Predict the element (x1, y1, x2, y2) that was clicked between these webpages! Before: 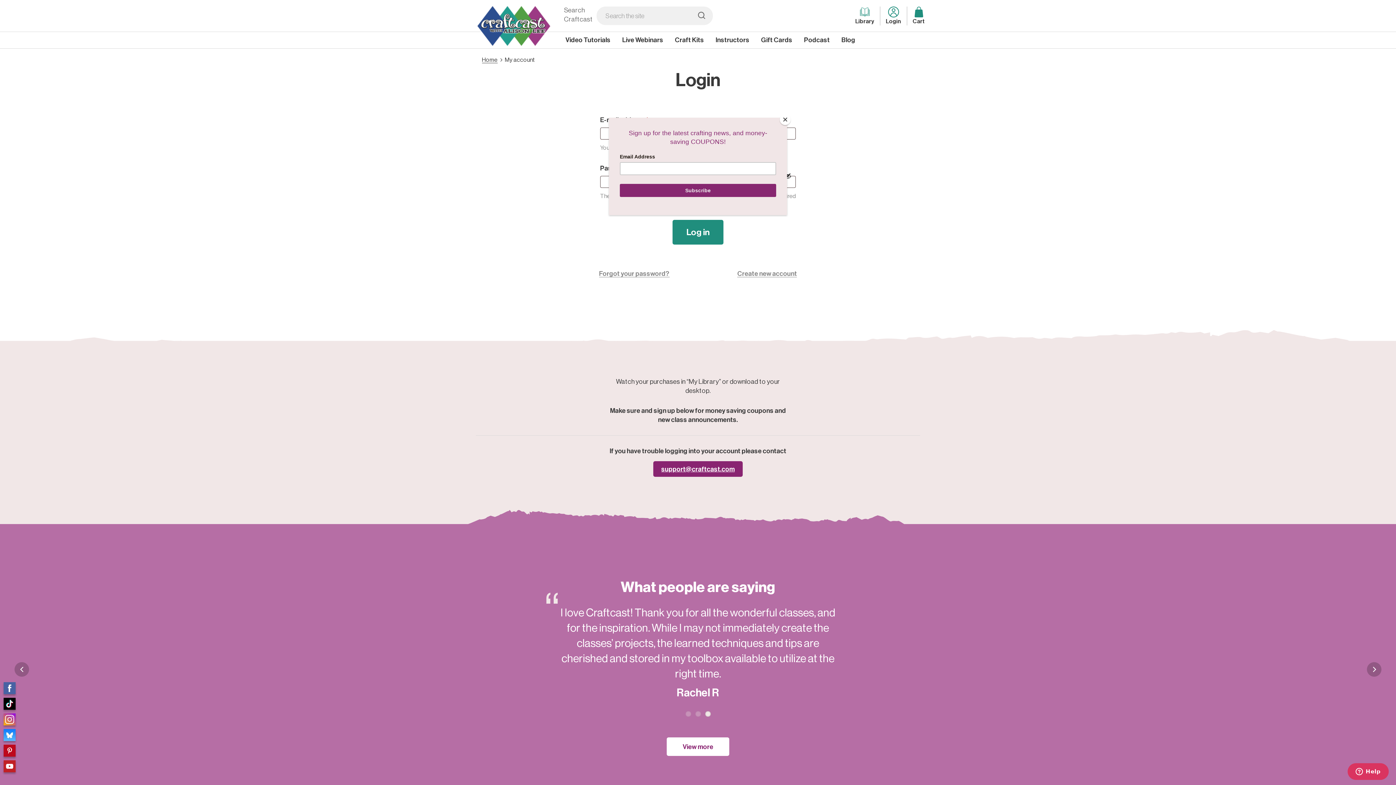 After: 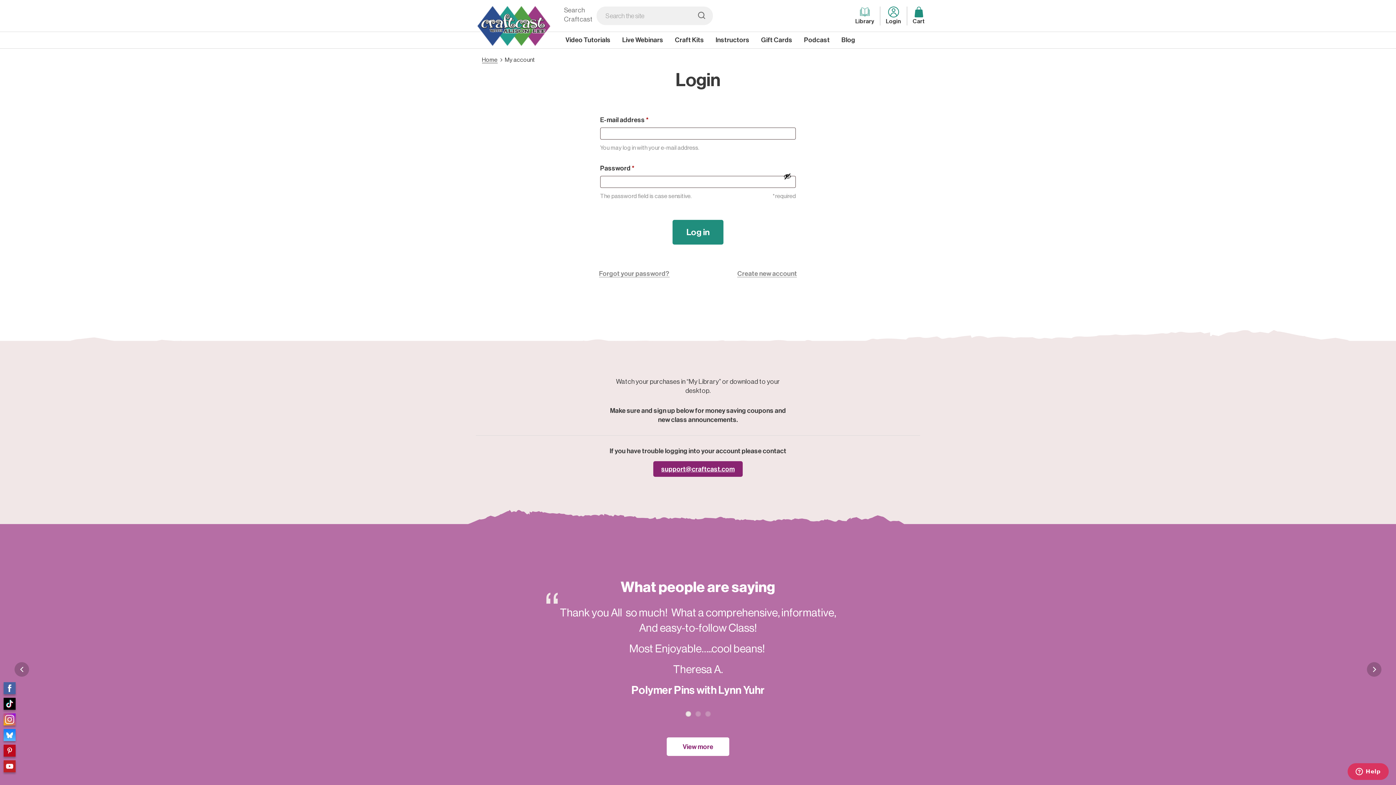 Action: bbox: (780, 114, 790, 125) label: Close